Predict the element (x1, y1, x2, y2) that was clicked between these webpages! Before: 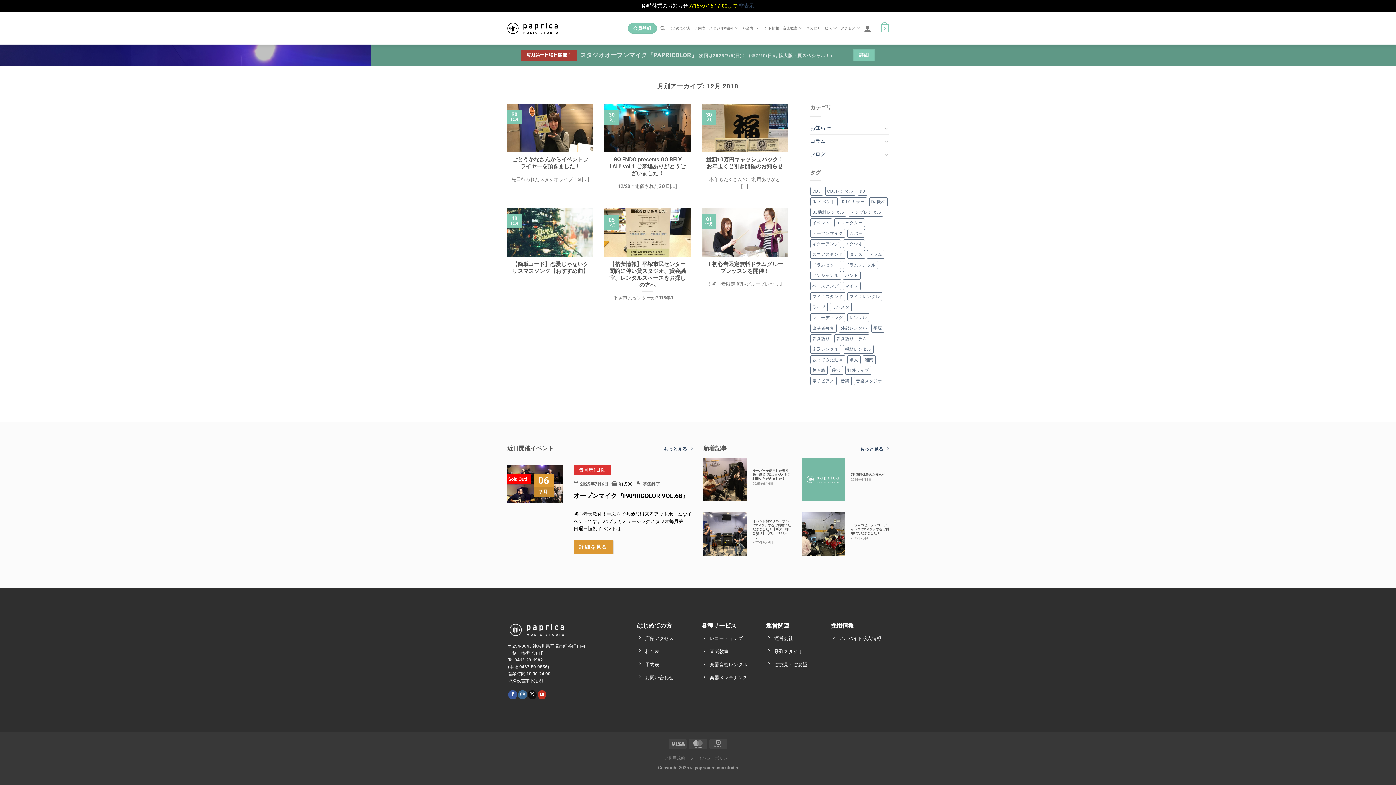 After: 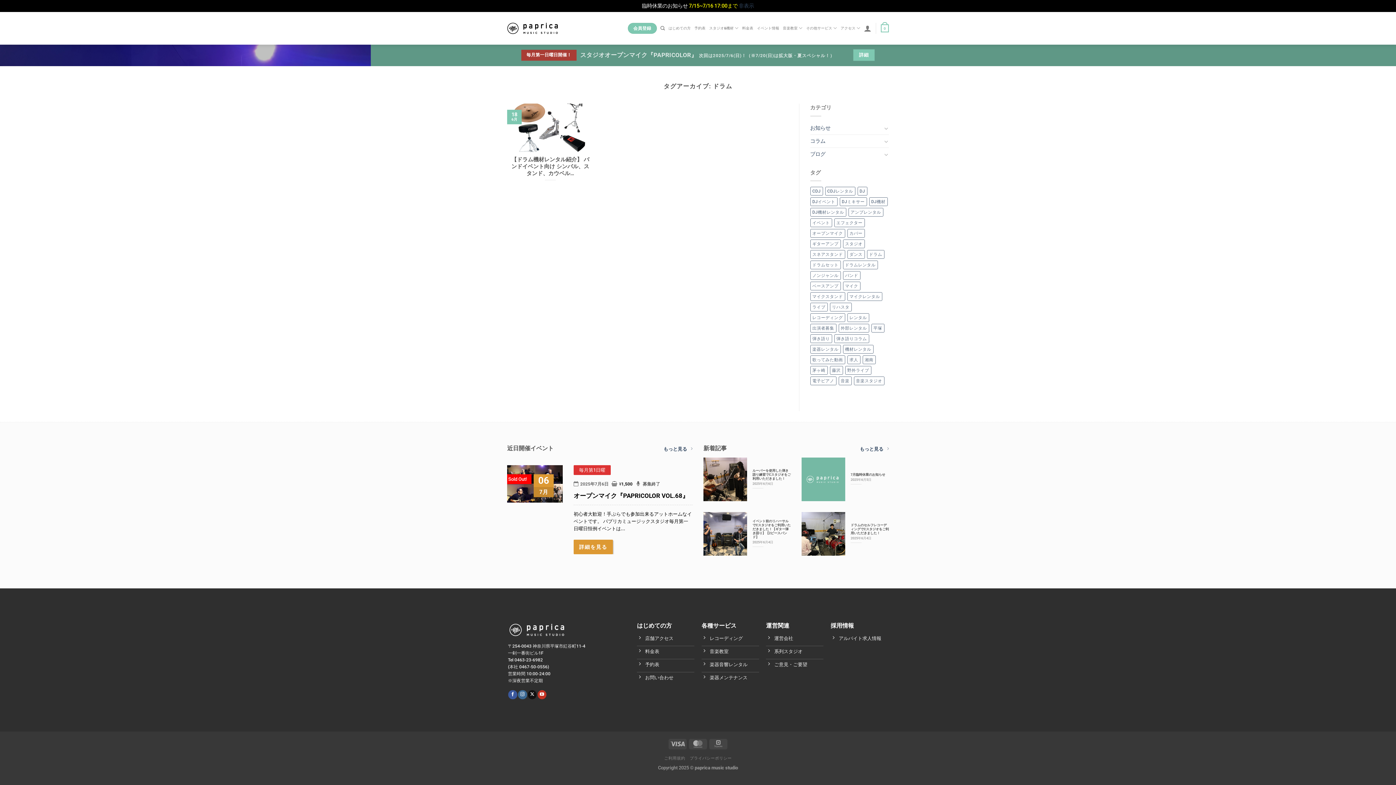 Action: label: ドラム (1個の項目) bbox: (867, 250, 884, 258)